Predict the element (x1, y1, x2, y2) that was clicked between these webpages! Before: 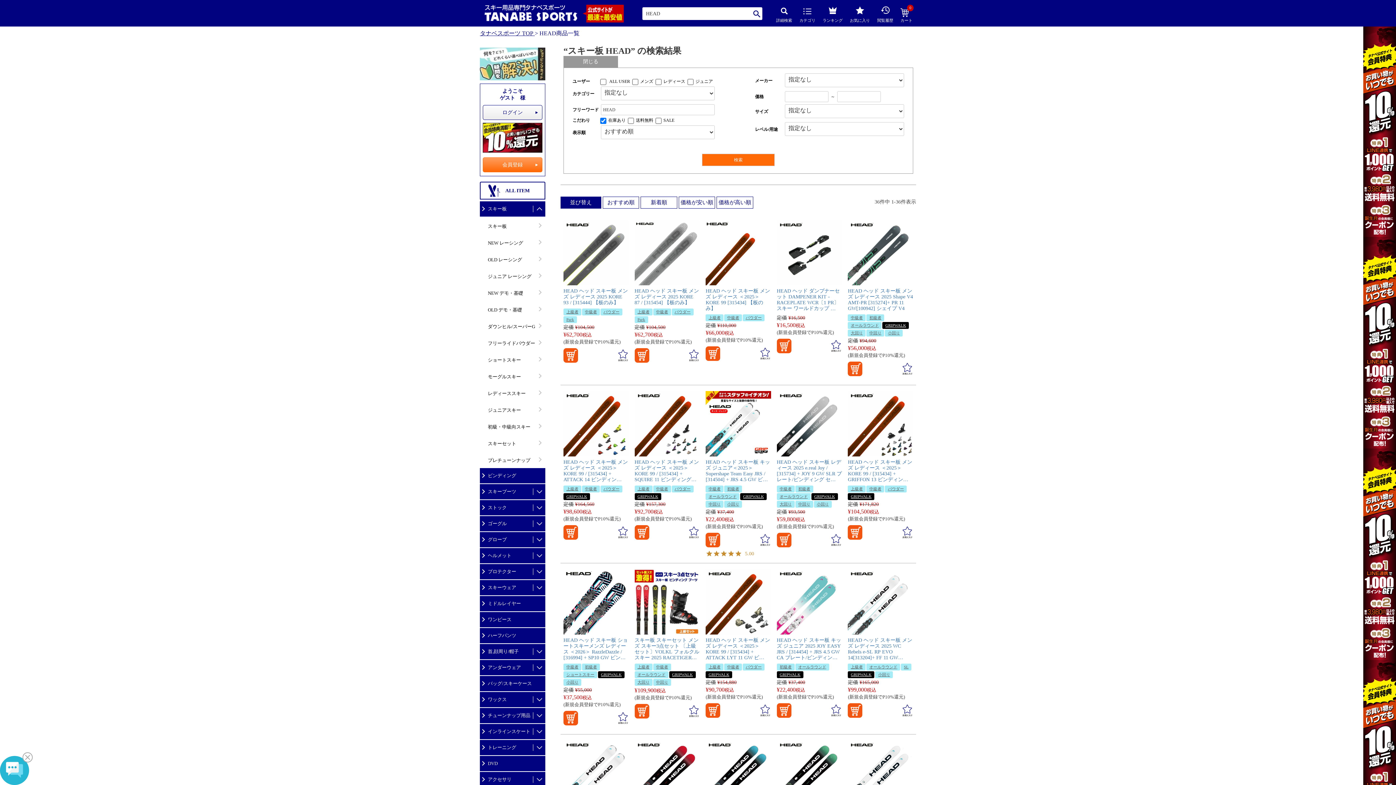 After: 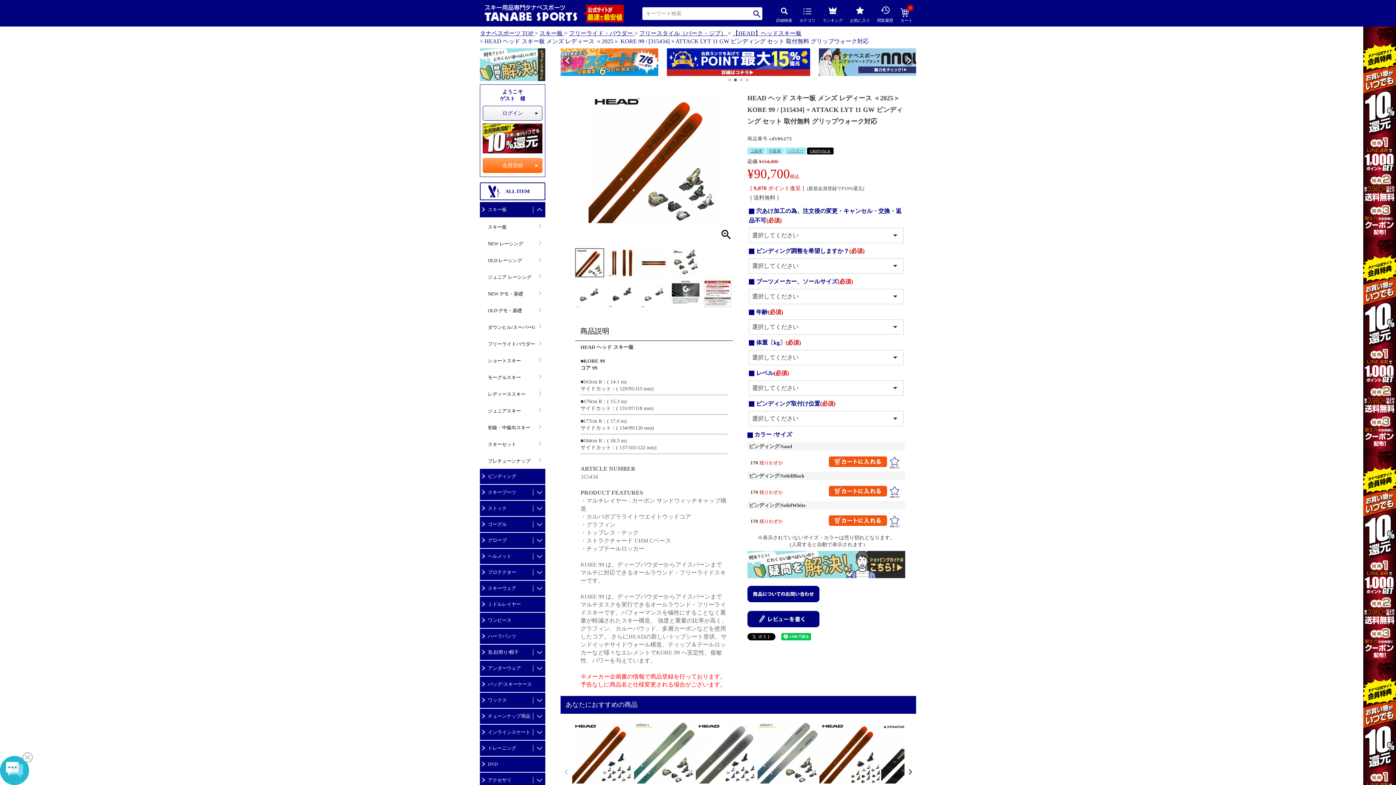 Action: bbox: (705, 569, 771, 634)